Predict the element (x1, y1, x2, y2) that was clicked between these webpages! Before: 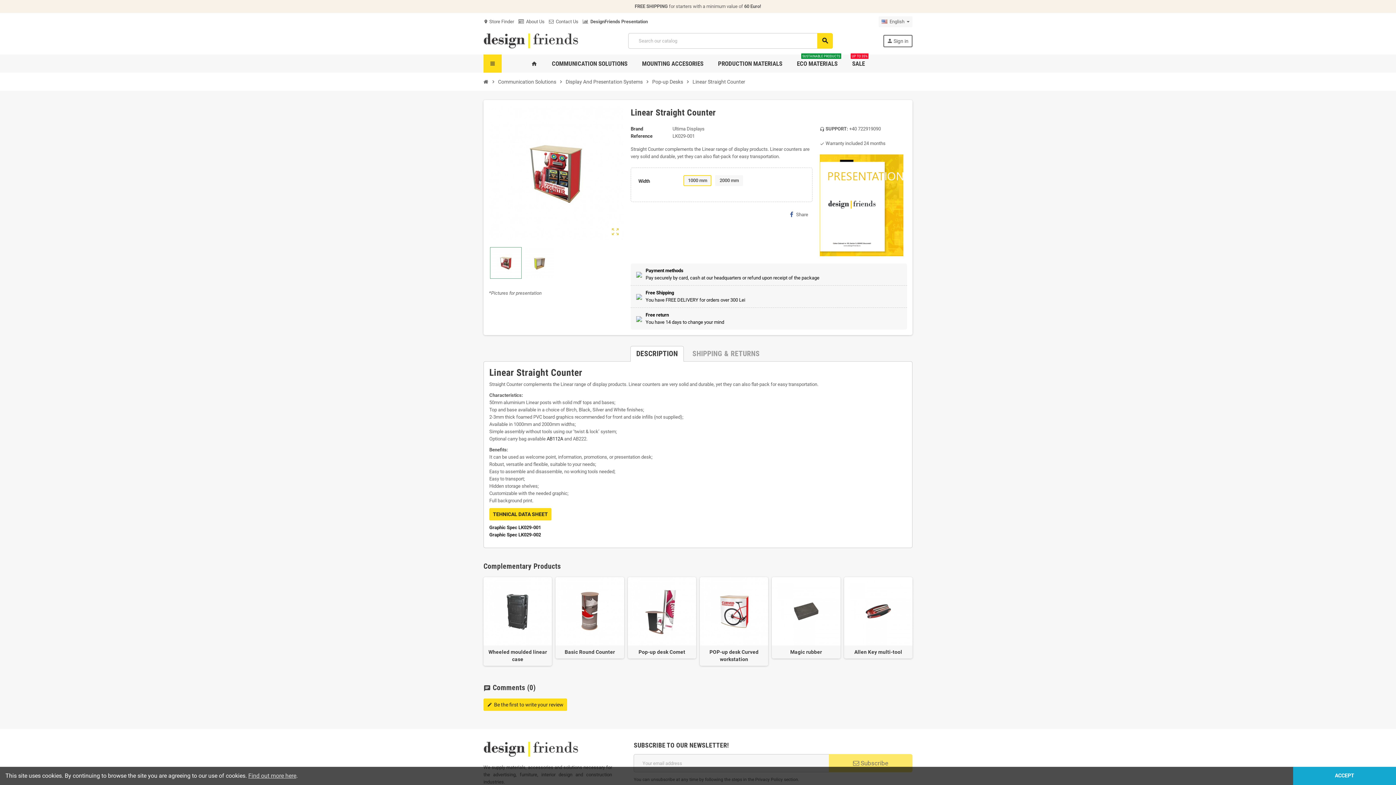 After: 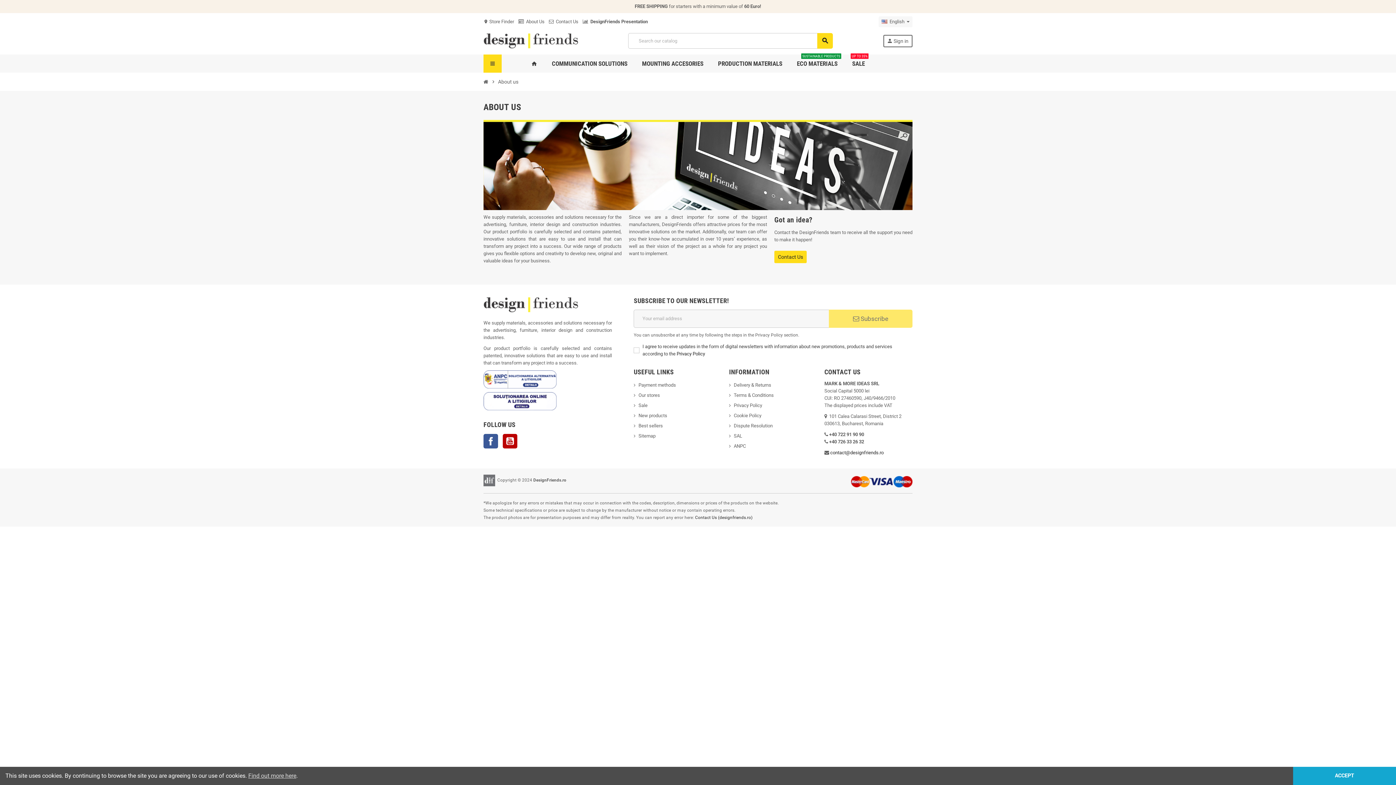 Action: label:   About Us bbox: (518, 18, 544, 24)